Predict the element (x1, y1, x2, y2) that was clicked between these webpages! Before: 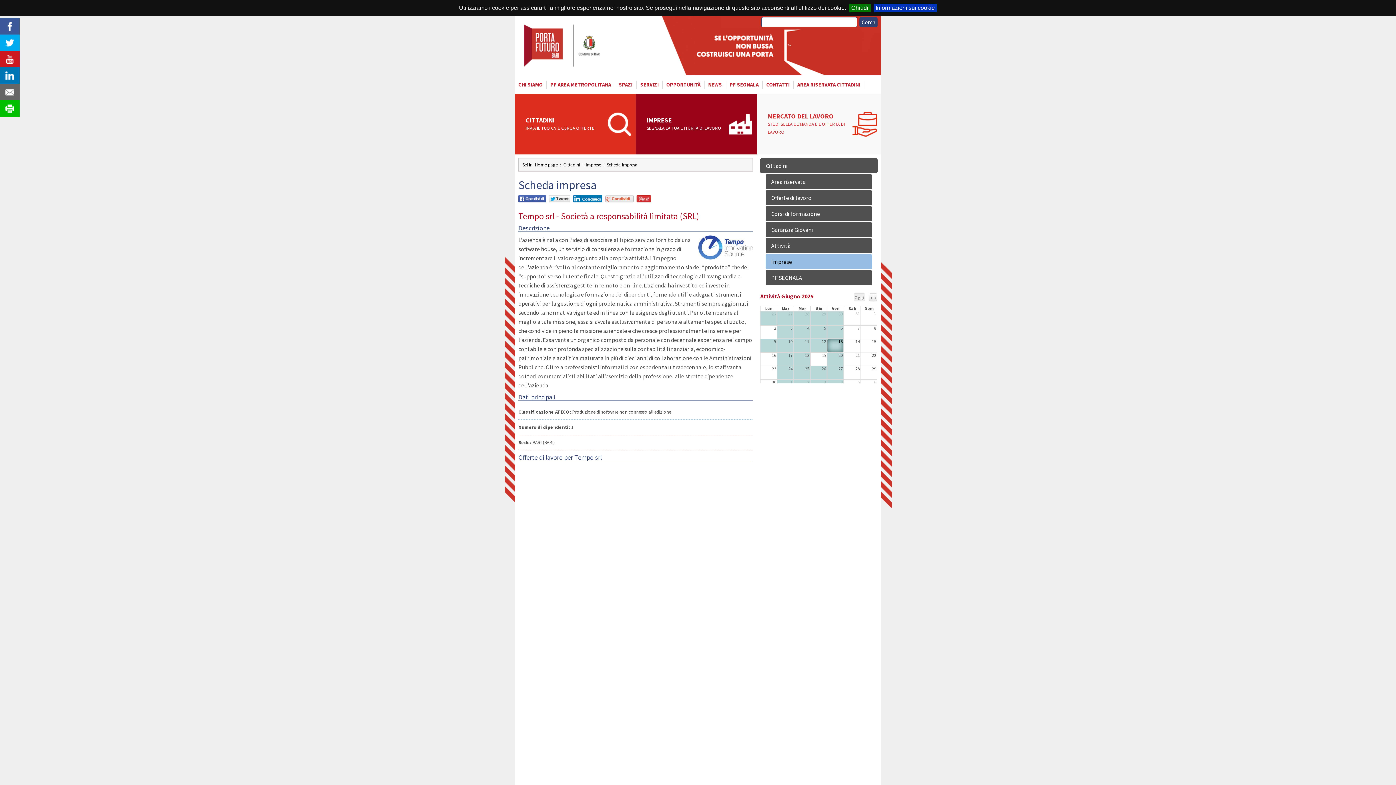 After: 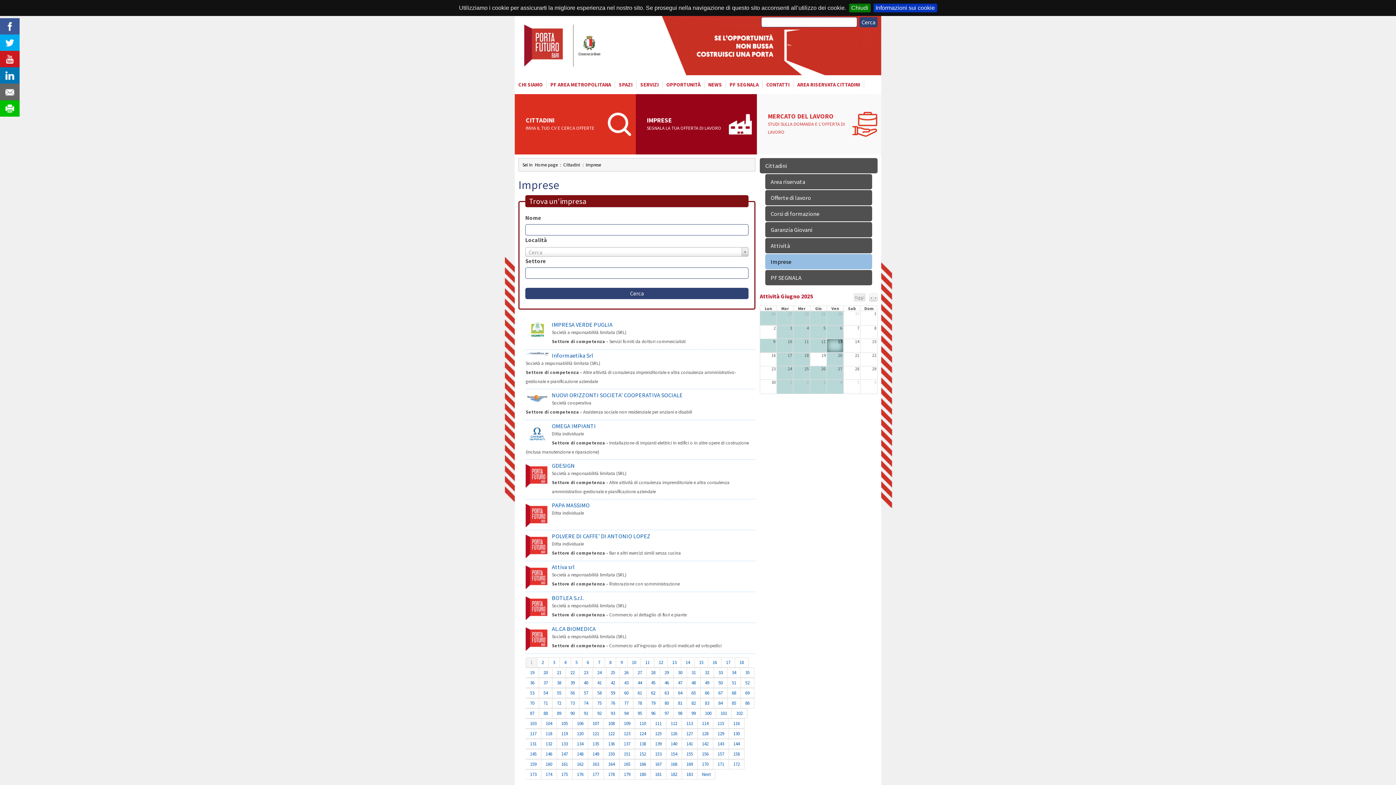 Action: bbox: (584, 161, 602, 168) label: Imprese